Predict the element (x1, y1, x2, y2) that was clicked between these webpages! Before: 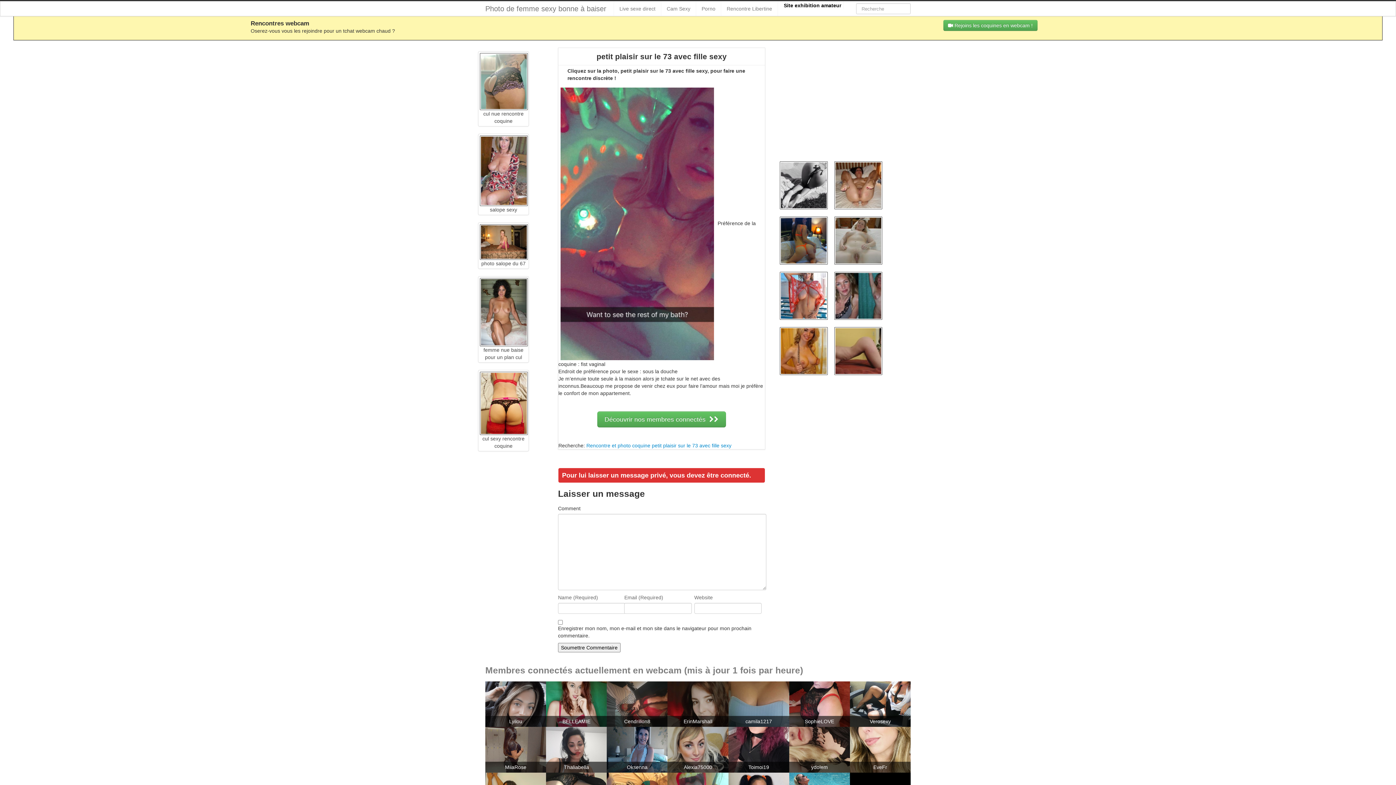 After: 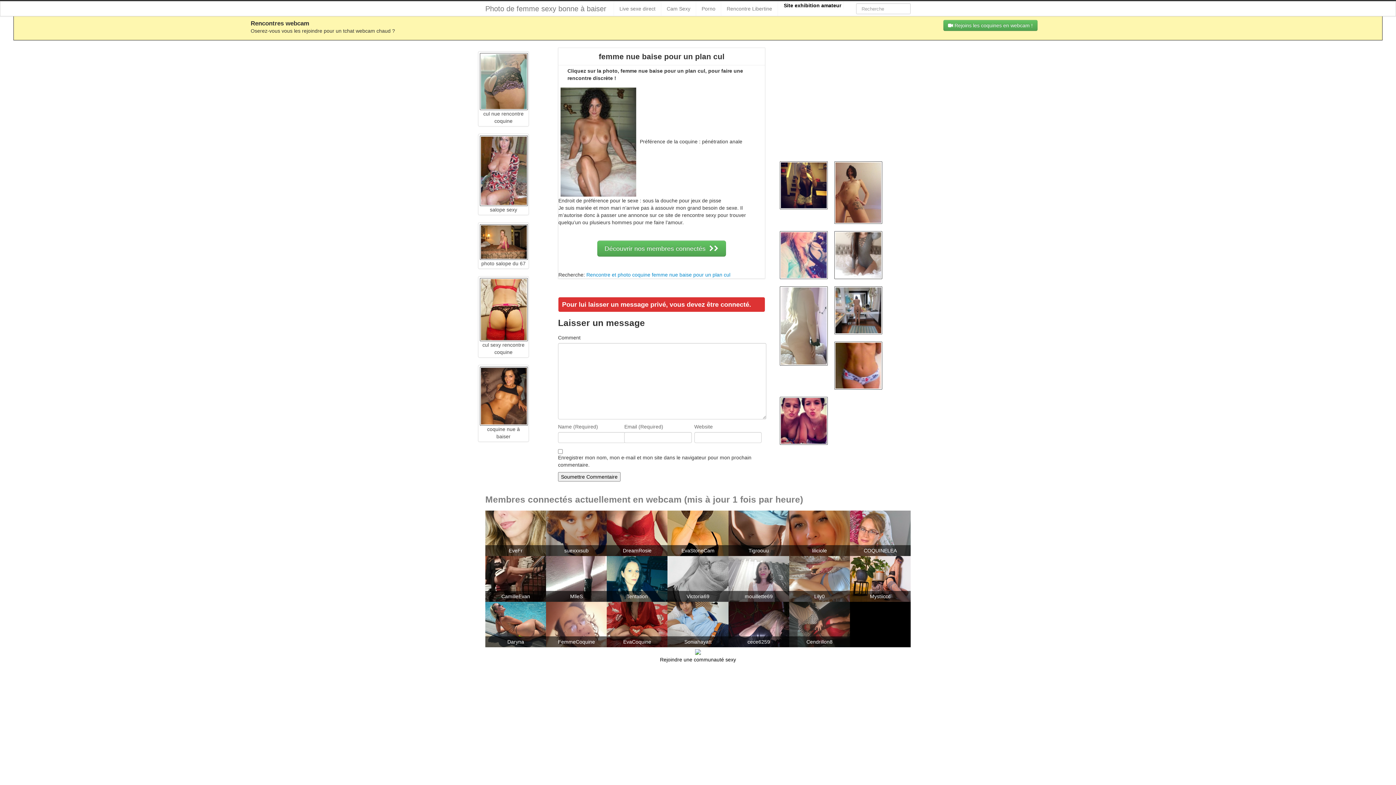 Action: label:  femme nue baise pour un plan cul bbox: (480, 309, 528, 360)